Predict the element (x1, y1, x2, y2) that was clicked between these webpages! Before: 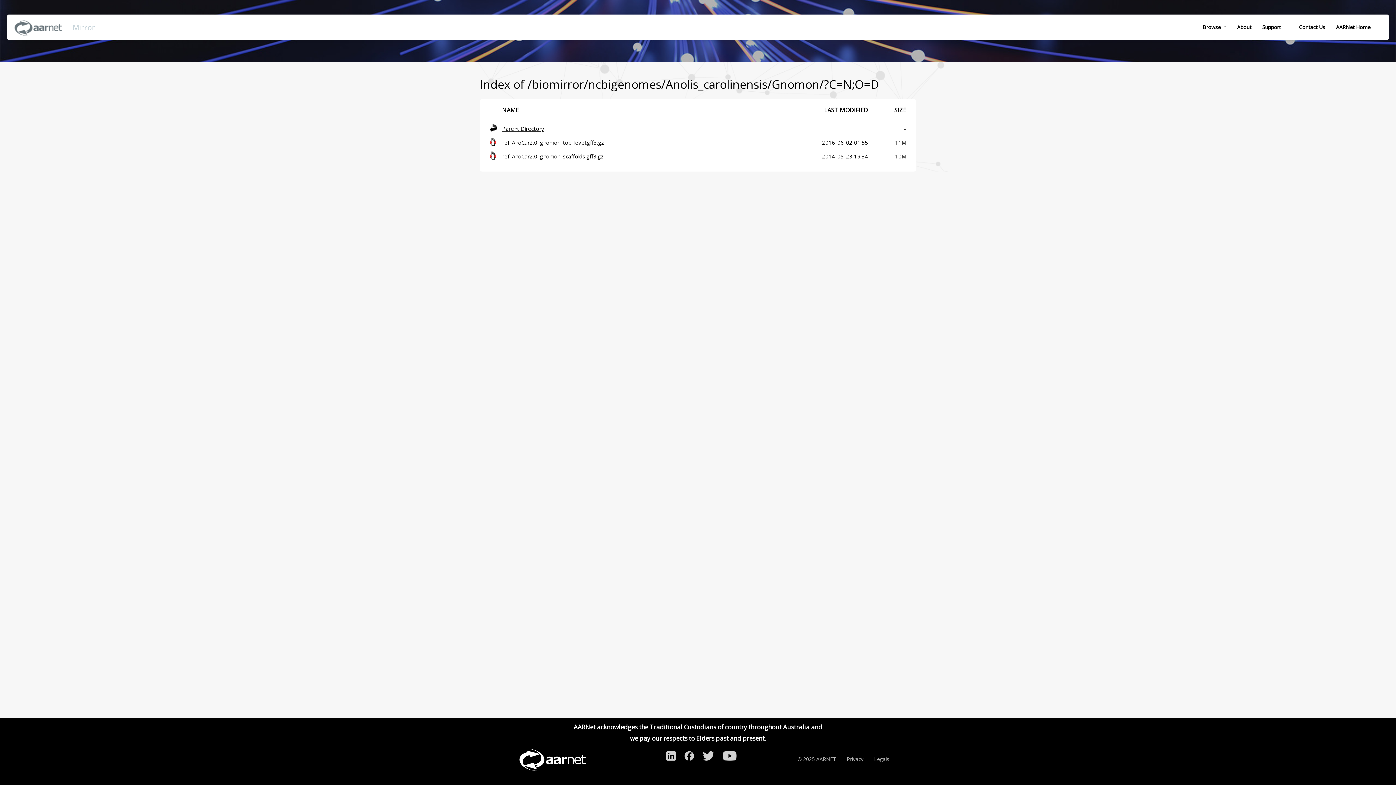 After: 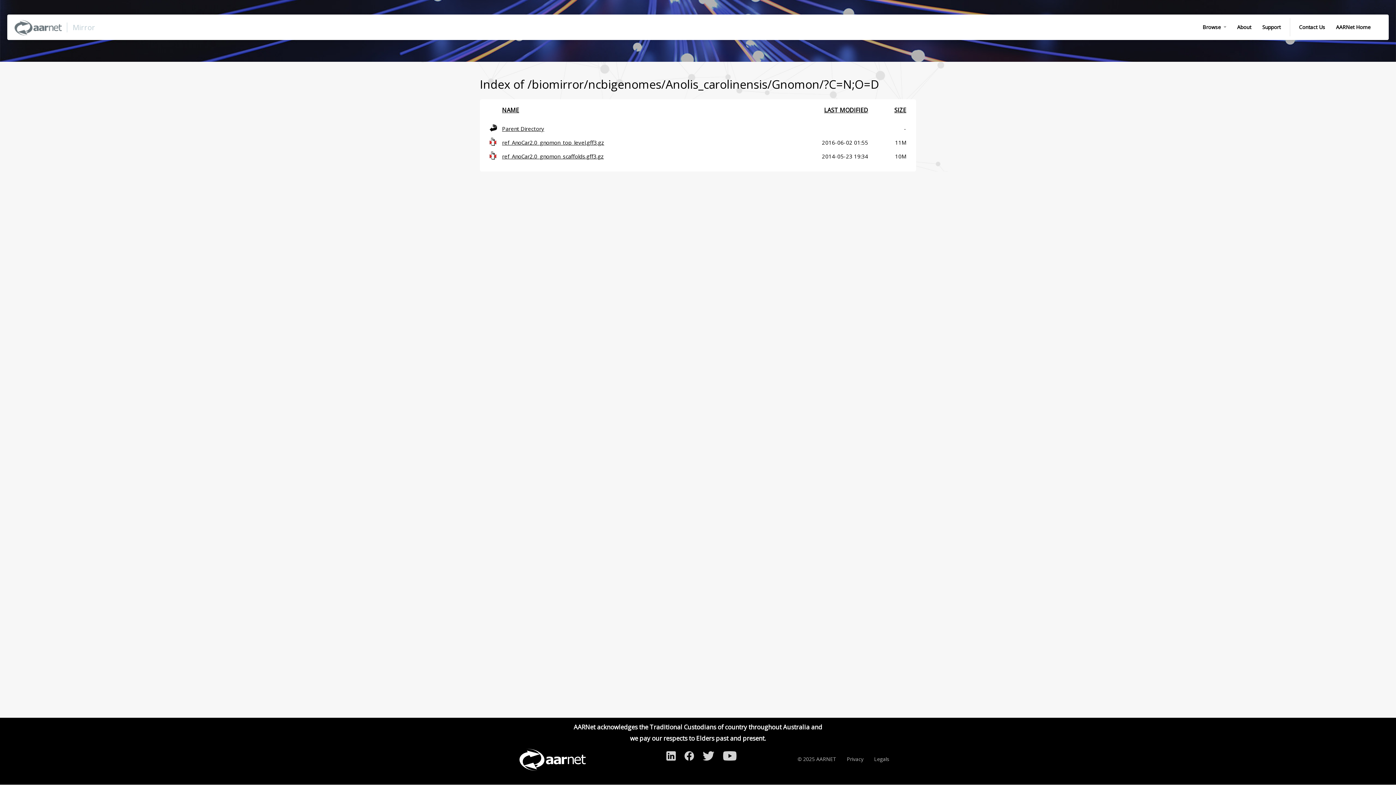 Action: bbox: (516, 766, 589, 773)